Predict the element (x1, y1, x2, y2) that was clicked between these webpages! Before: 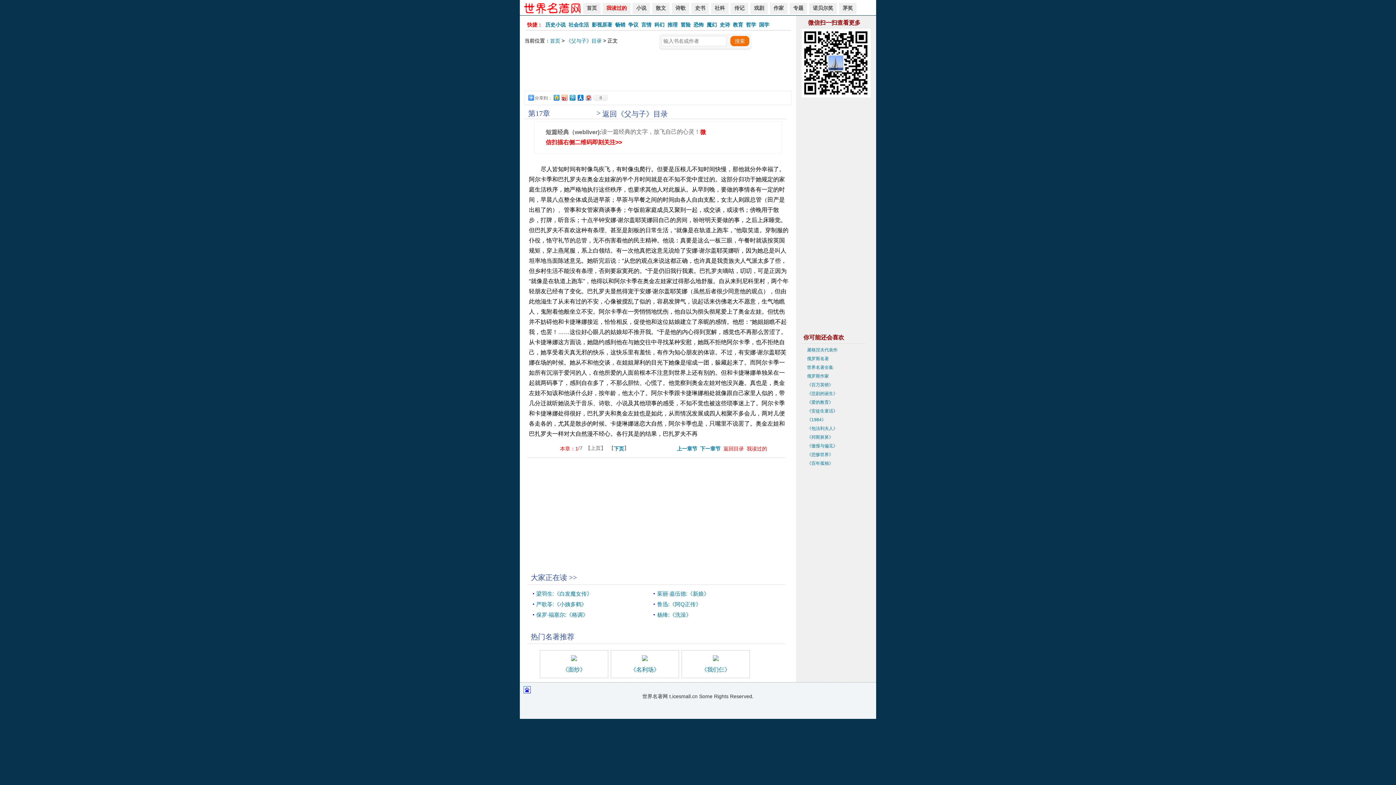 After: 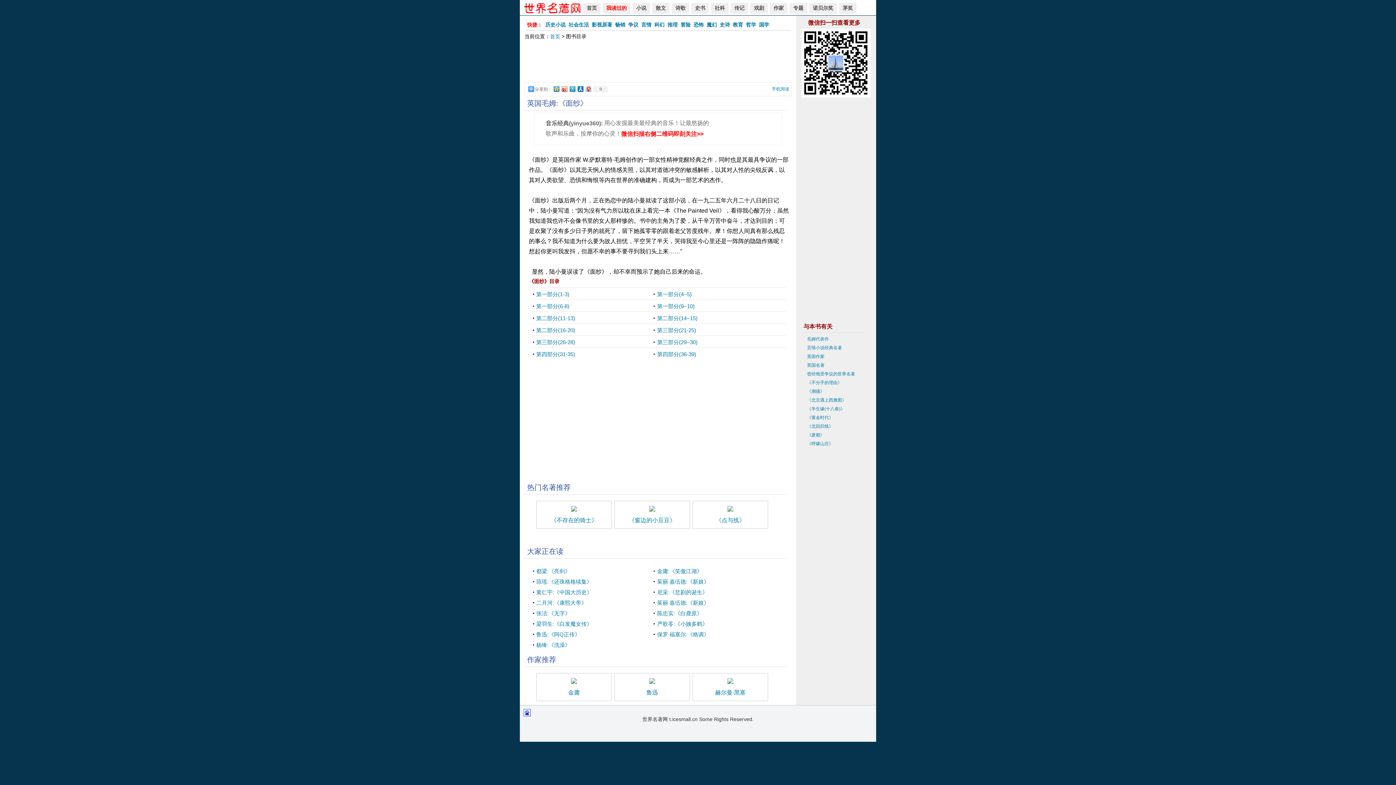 Action: bbox: (568, 658, 580, 664)